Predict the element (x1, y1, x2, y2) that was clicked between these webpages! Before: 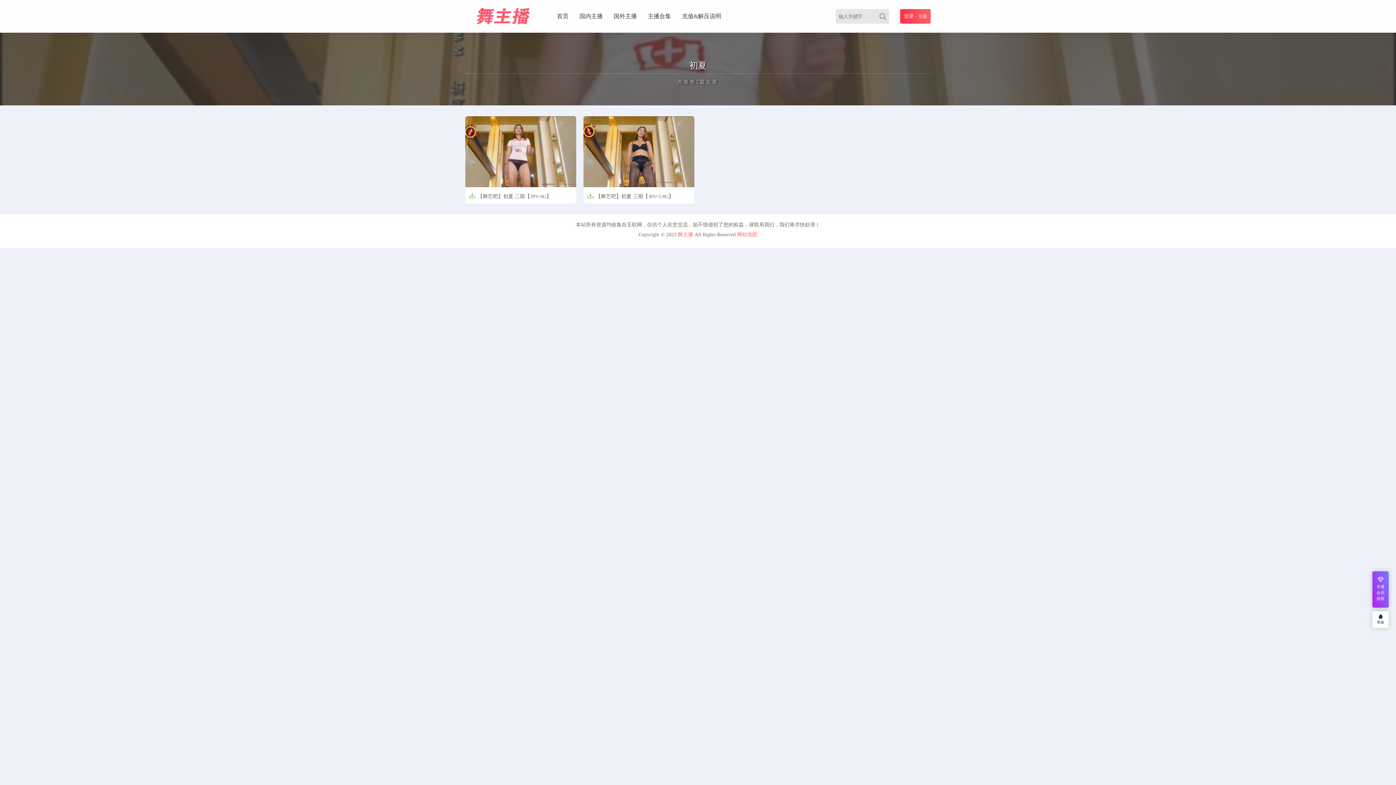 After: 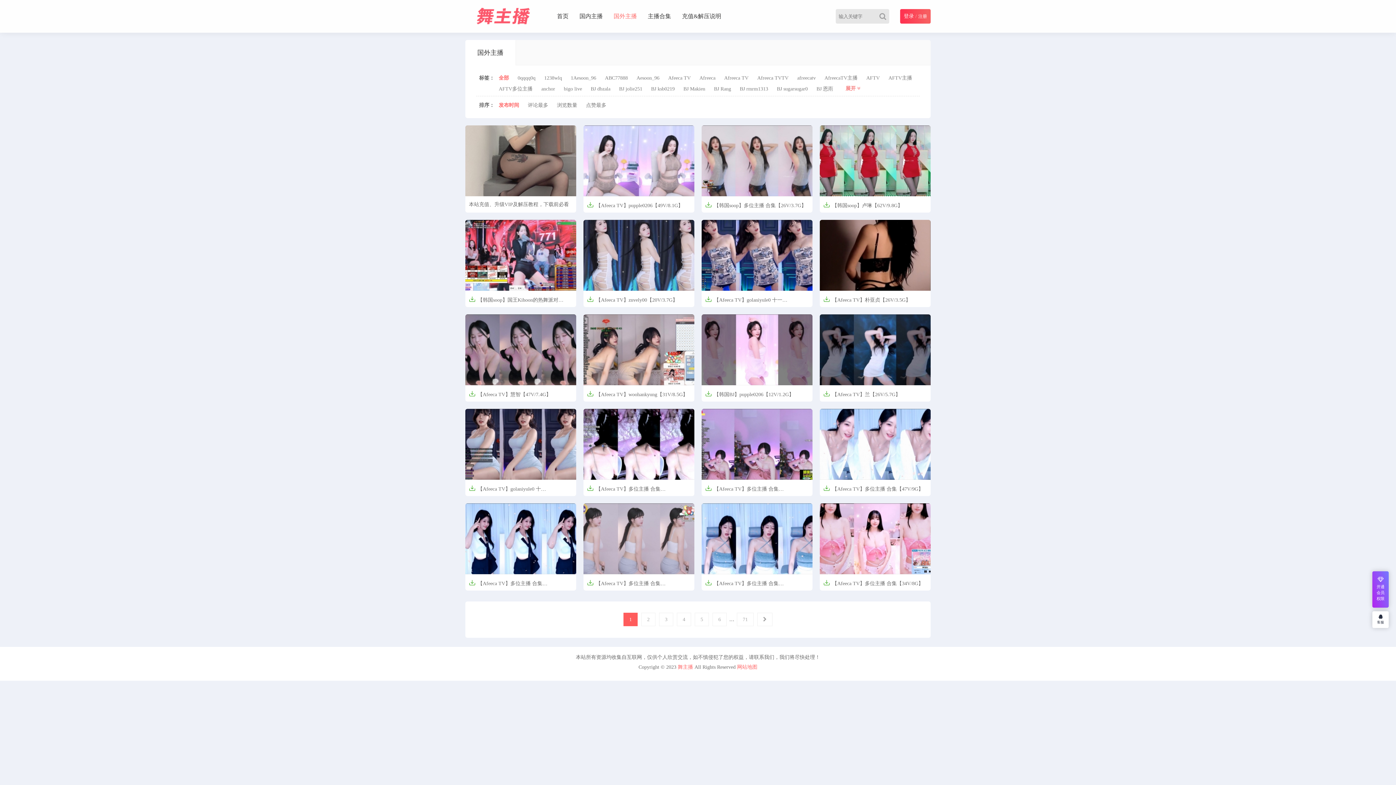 Action: label: 国外主播 bbox: (608, 0, 642, 32)